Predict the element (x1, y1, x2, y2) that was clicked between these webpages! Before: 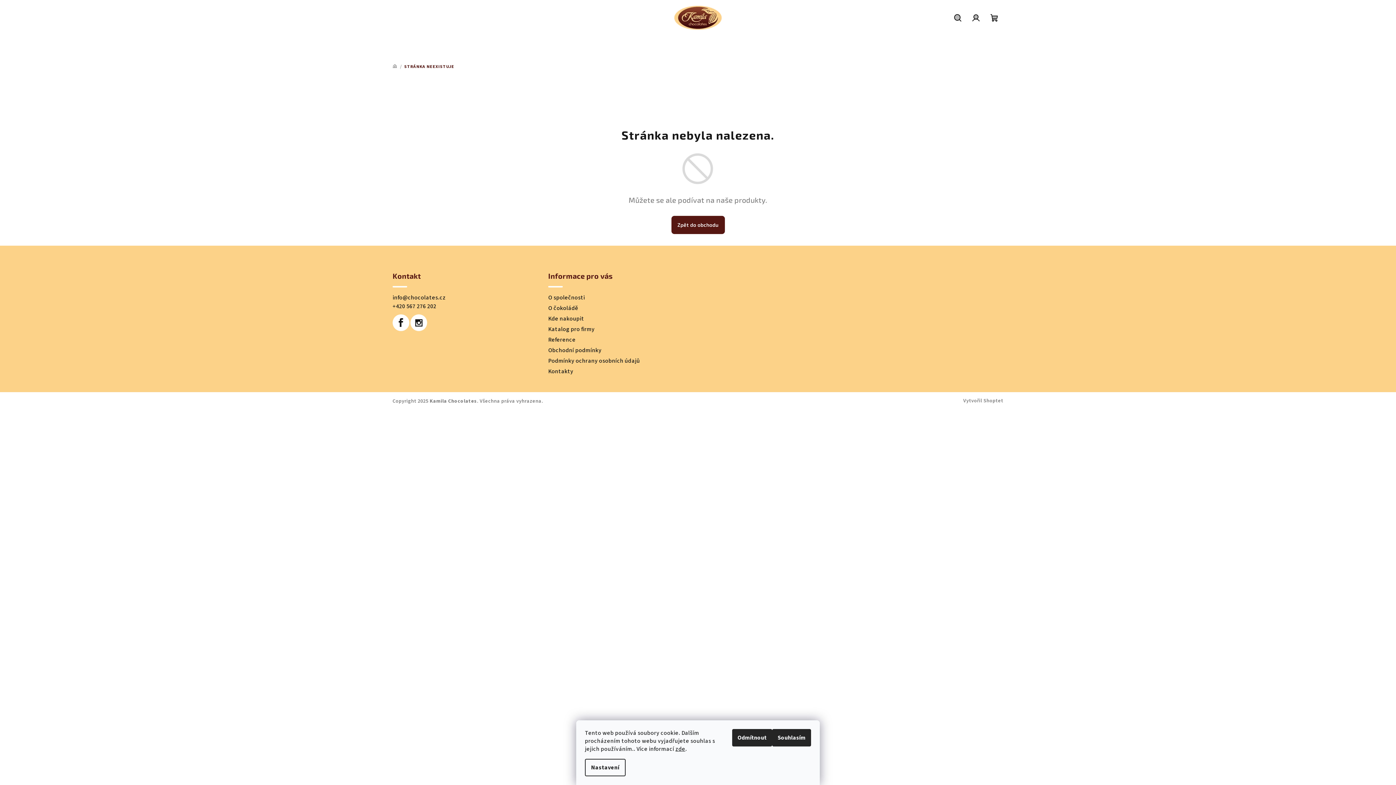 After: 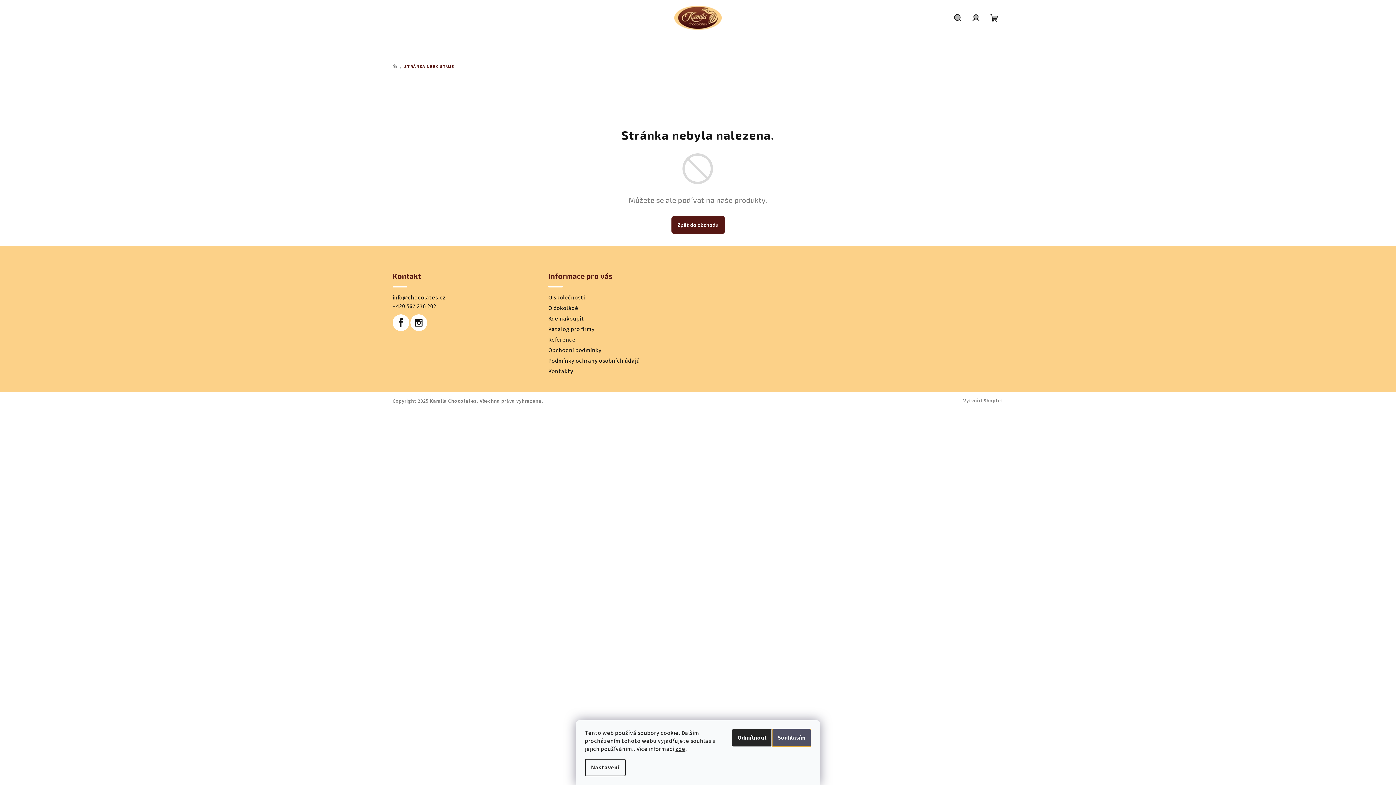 Action: label: Souhlasím bbox: (772, 729, 811, 746)